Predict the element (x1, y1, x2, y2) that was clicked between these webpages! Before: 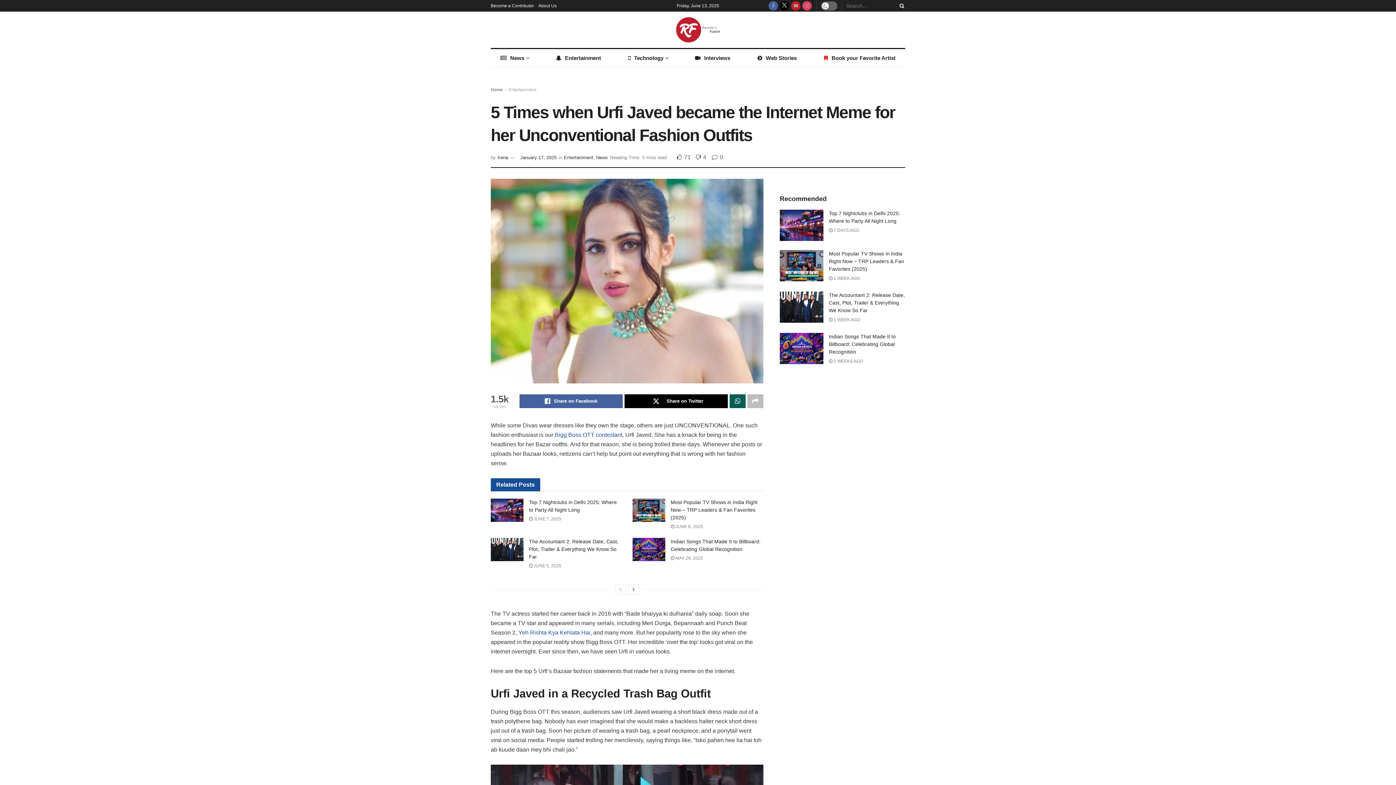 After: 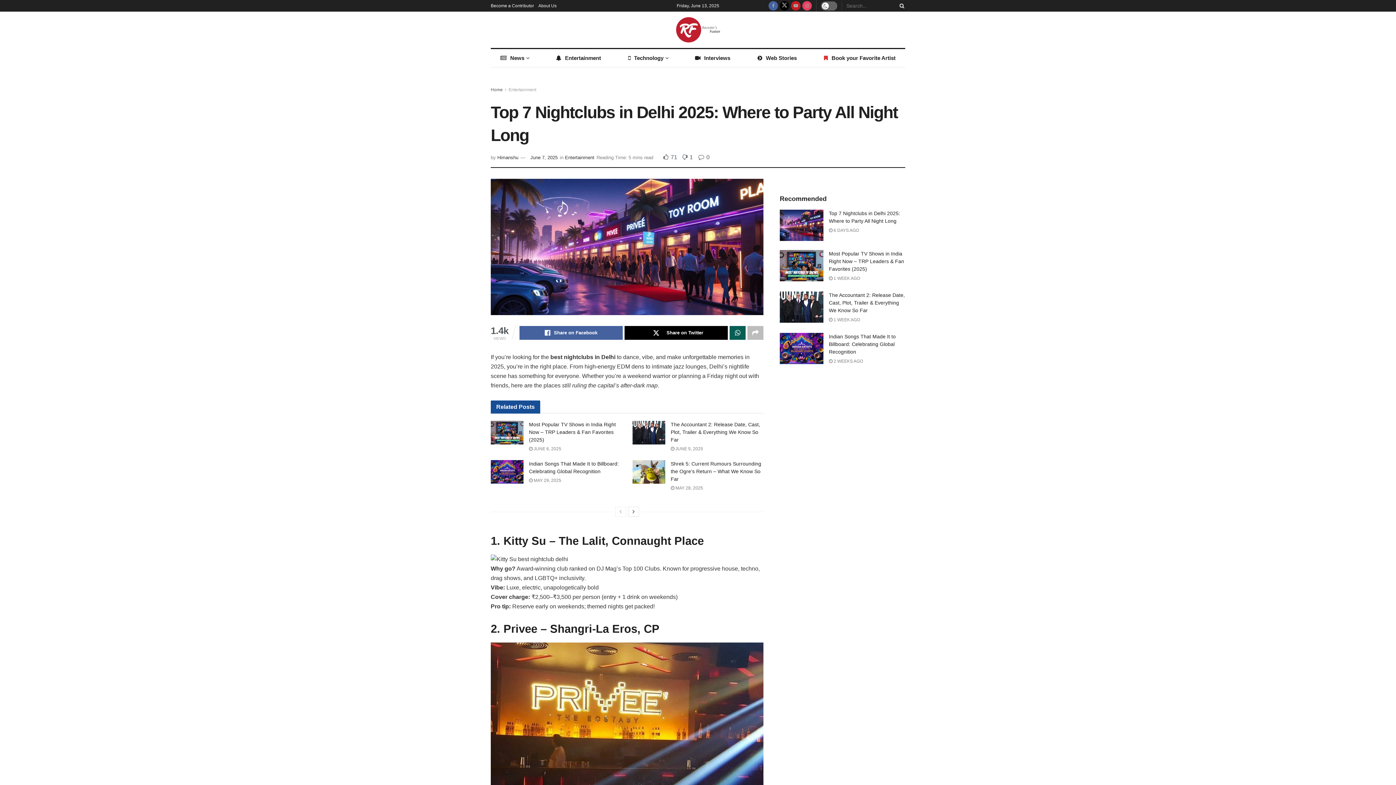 Action: label: Read article: Top 7 Nightclubs in Delhi 2025: Where to Party All Night Long bbox: (490, 498, 523, 522)